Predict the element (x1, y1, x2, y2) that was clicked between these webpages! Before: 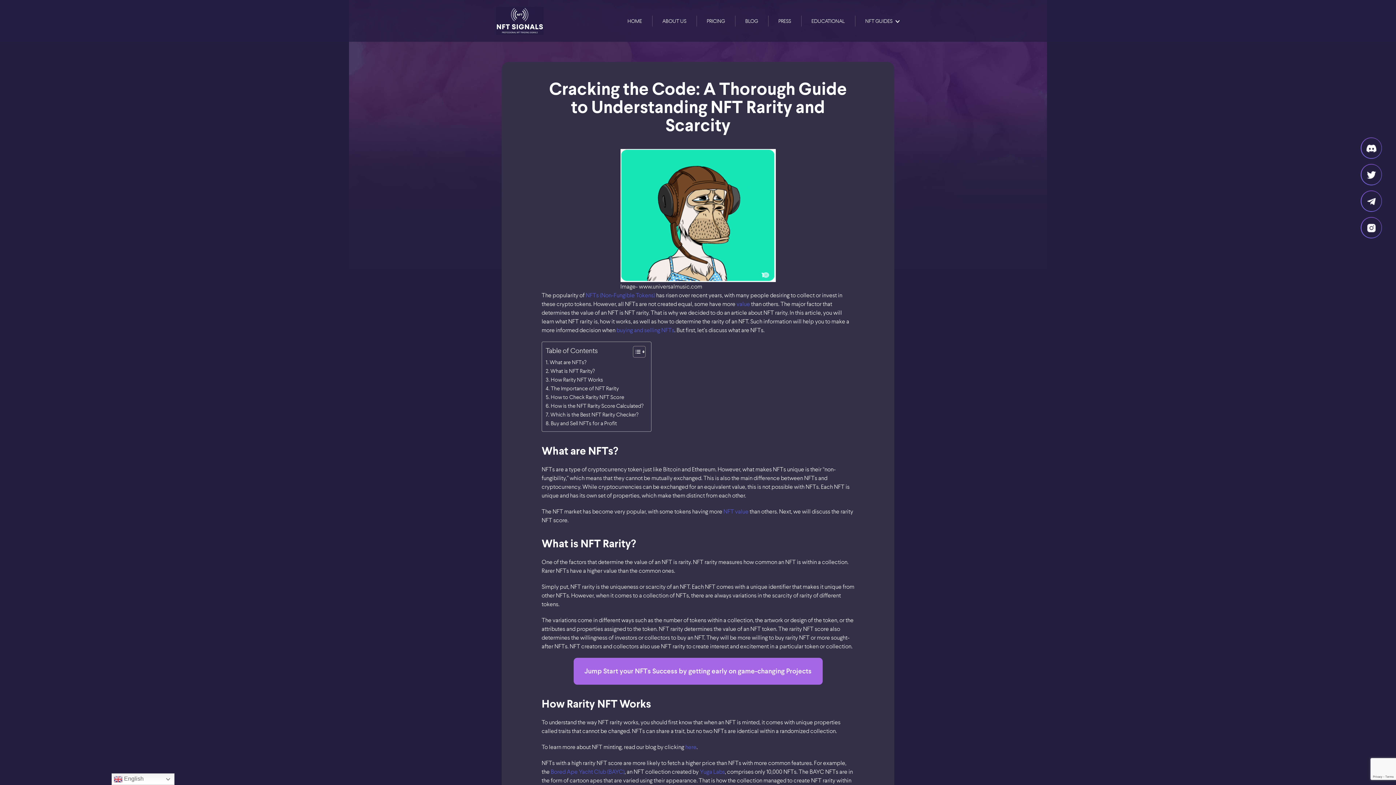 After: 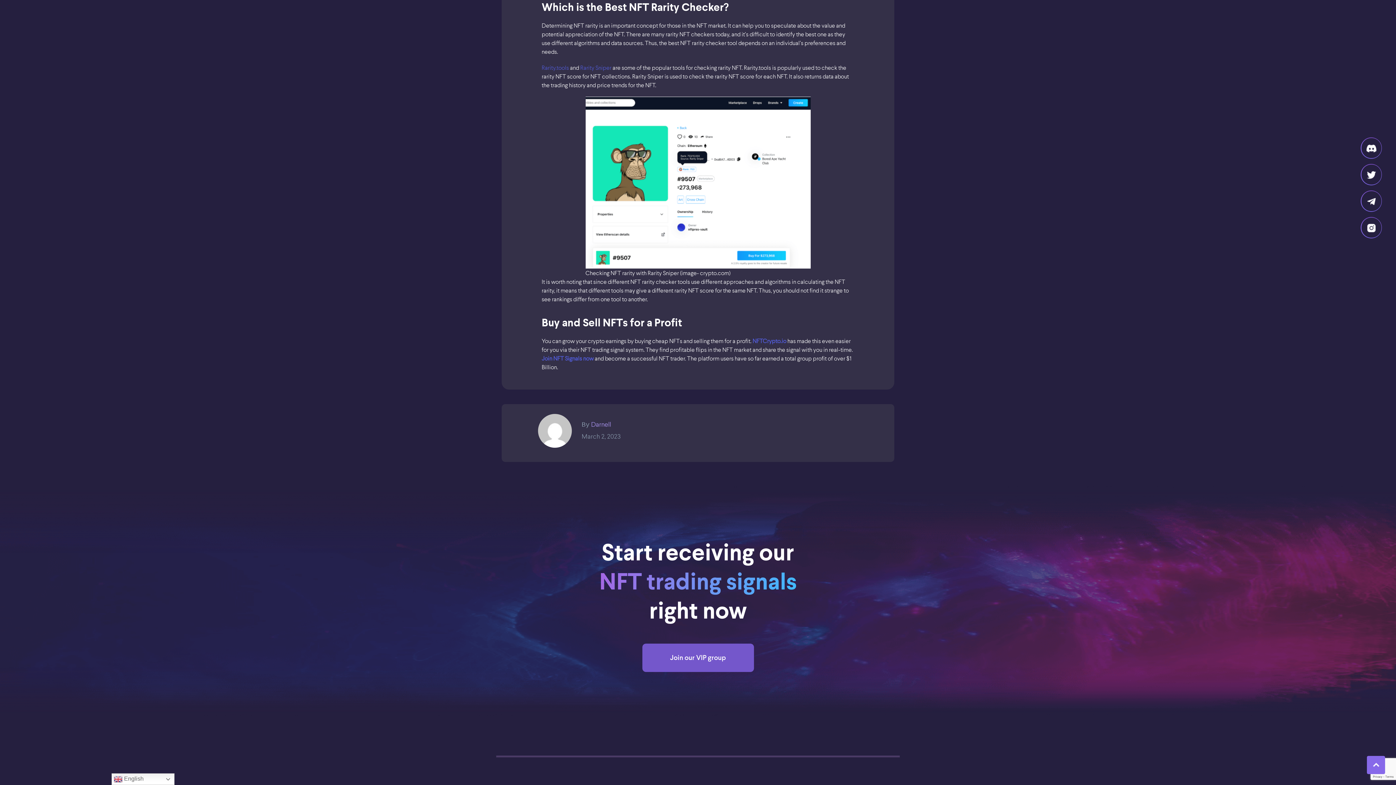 Action: bbox: (545, 410, 638, 419) label: Which is the Best NFT Rarity Checker?